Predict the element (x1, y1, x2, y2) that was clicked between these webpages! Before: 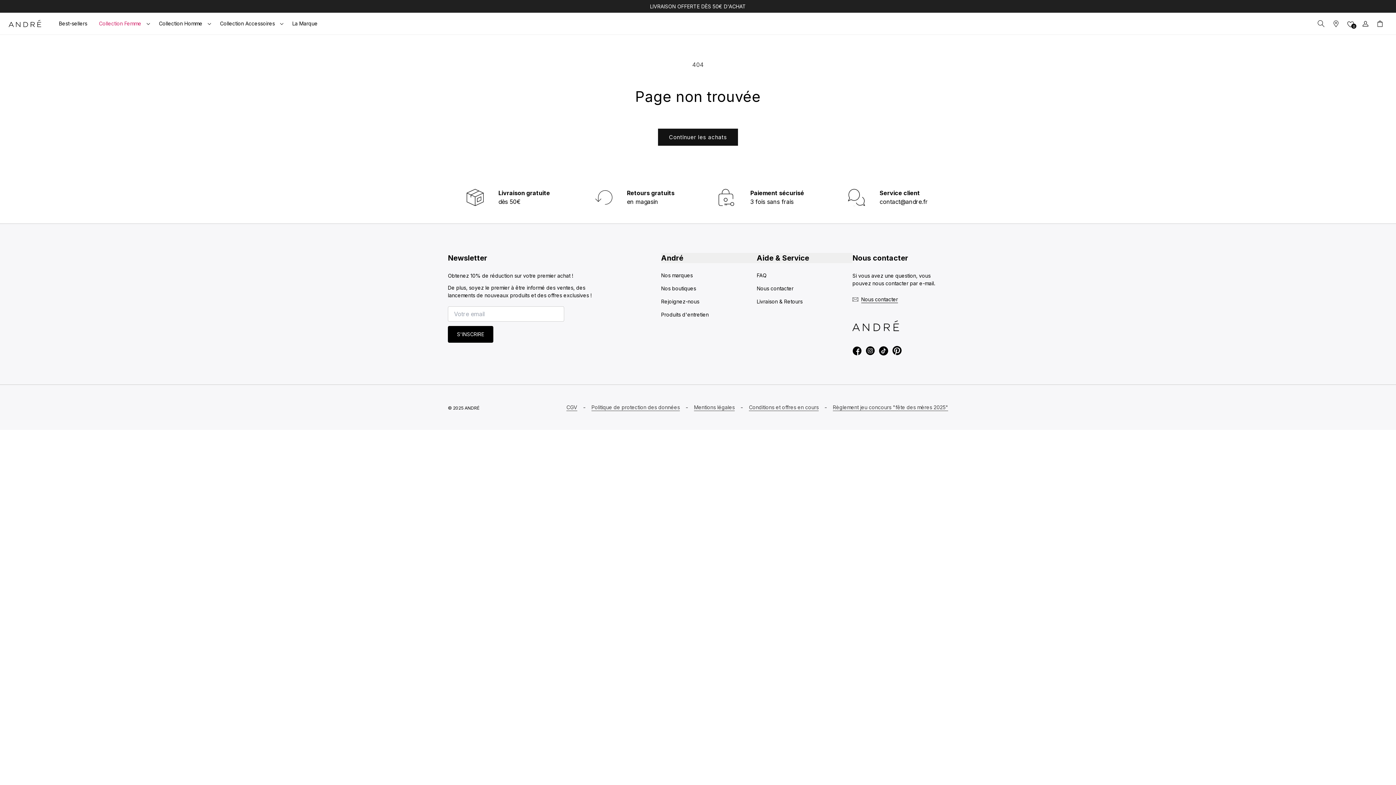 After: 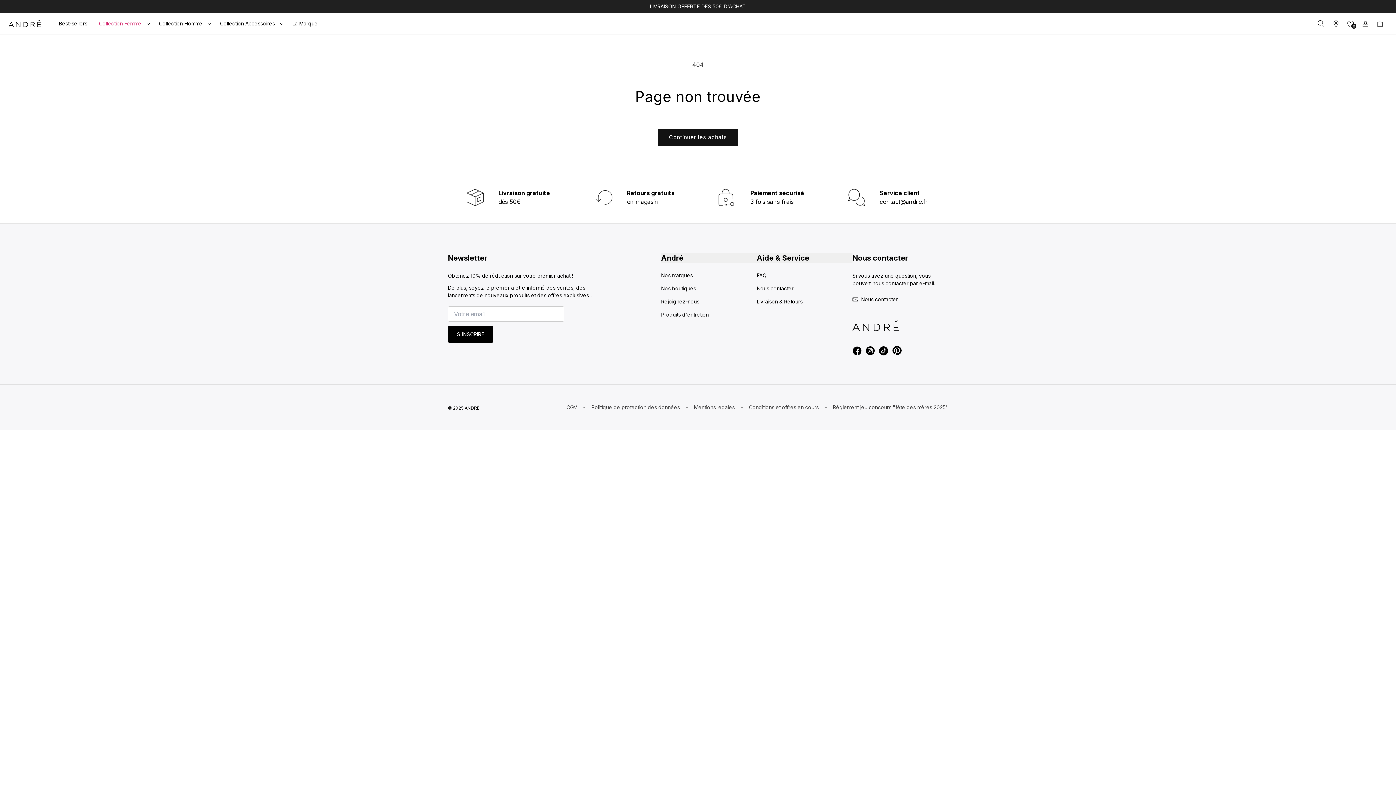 Action: bbox: (866, 346, 874, 355)